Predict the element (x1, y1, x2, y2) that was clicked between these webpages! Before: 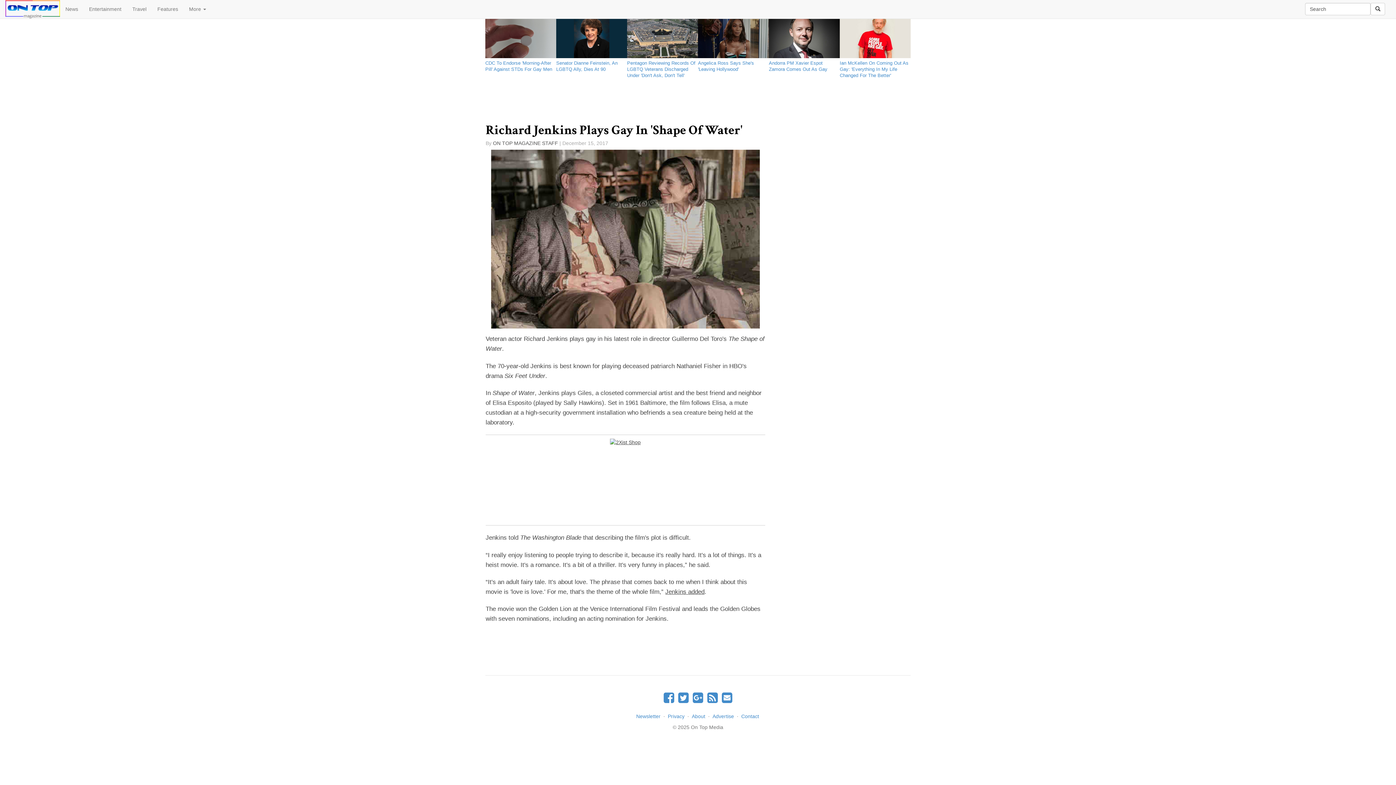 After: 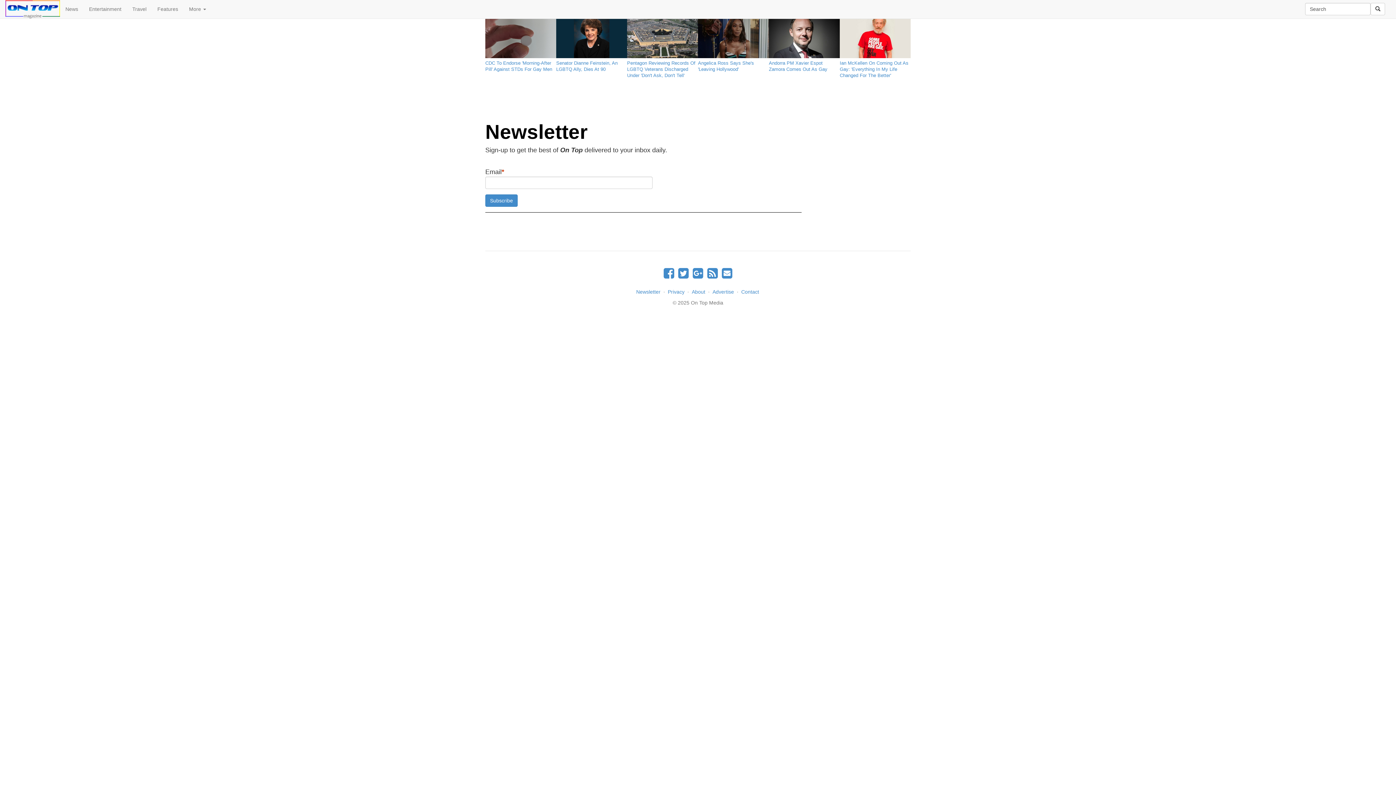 Action: label: Newsletter bbox: (636, 713, 660, 719)